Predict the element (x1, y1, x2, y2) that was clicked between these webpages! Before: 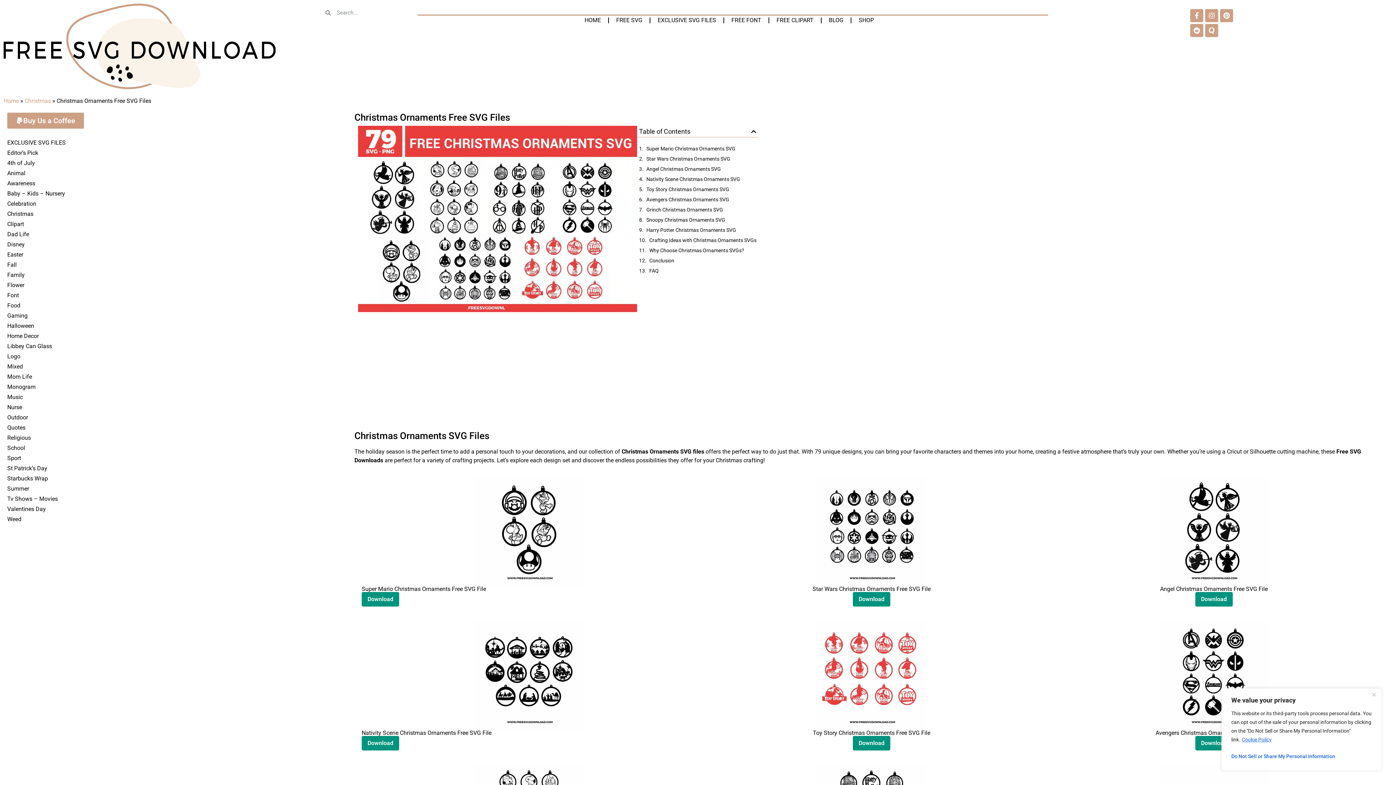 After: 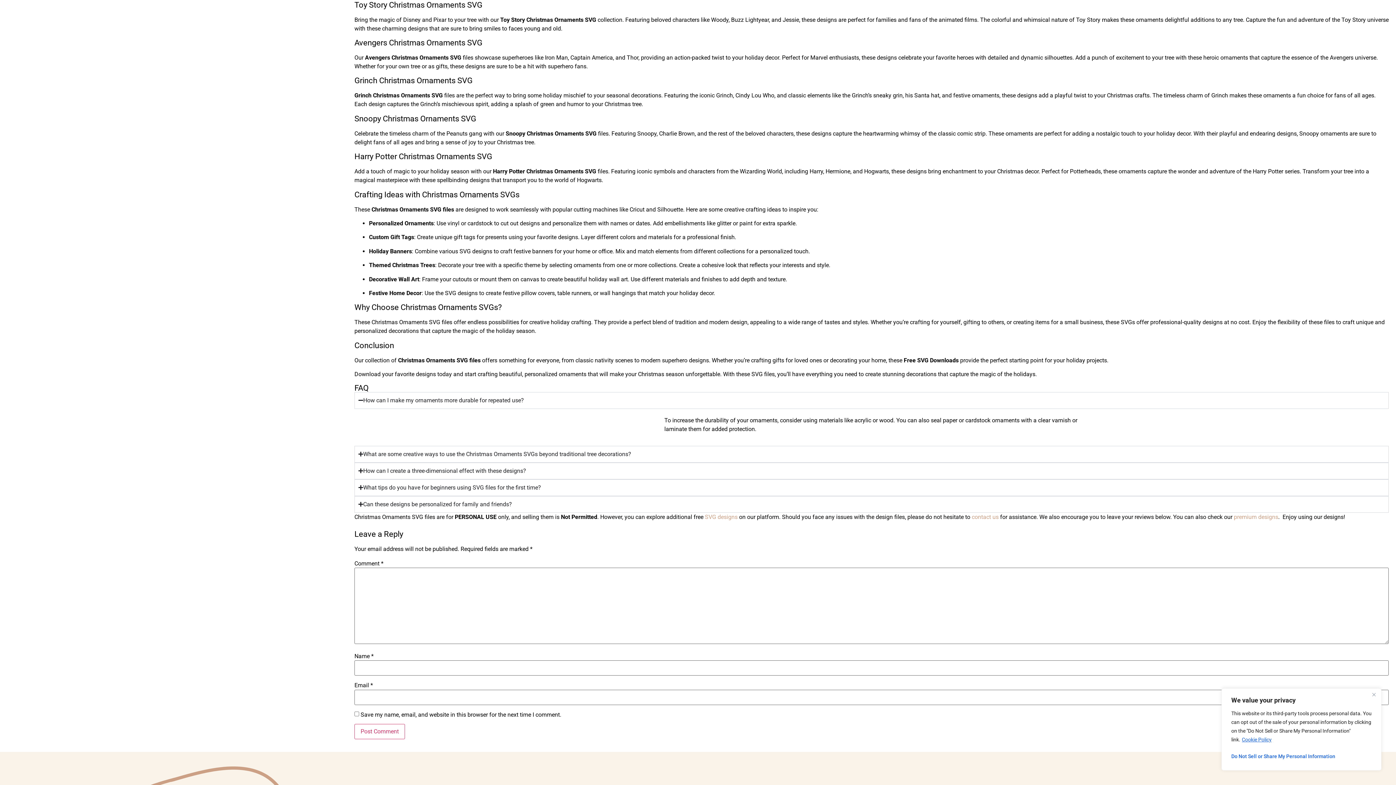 Action: label: Toy Story Christmas Ornaments SVG bbox: (646, 185, 729, 193)